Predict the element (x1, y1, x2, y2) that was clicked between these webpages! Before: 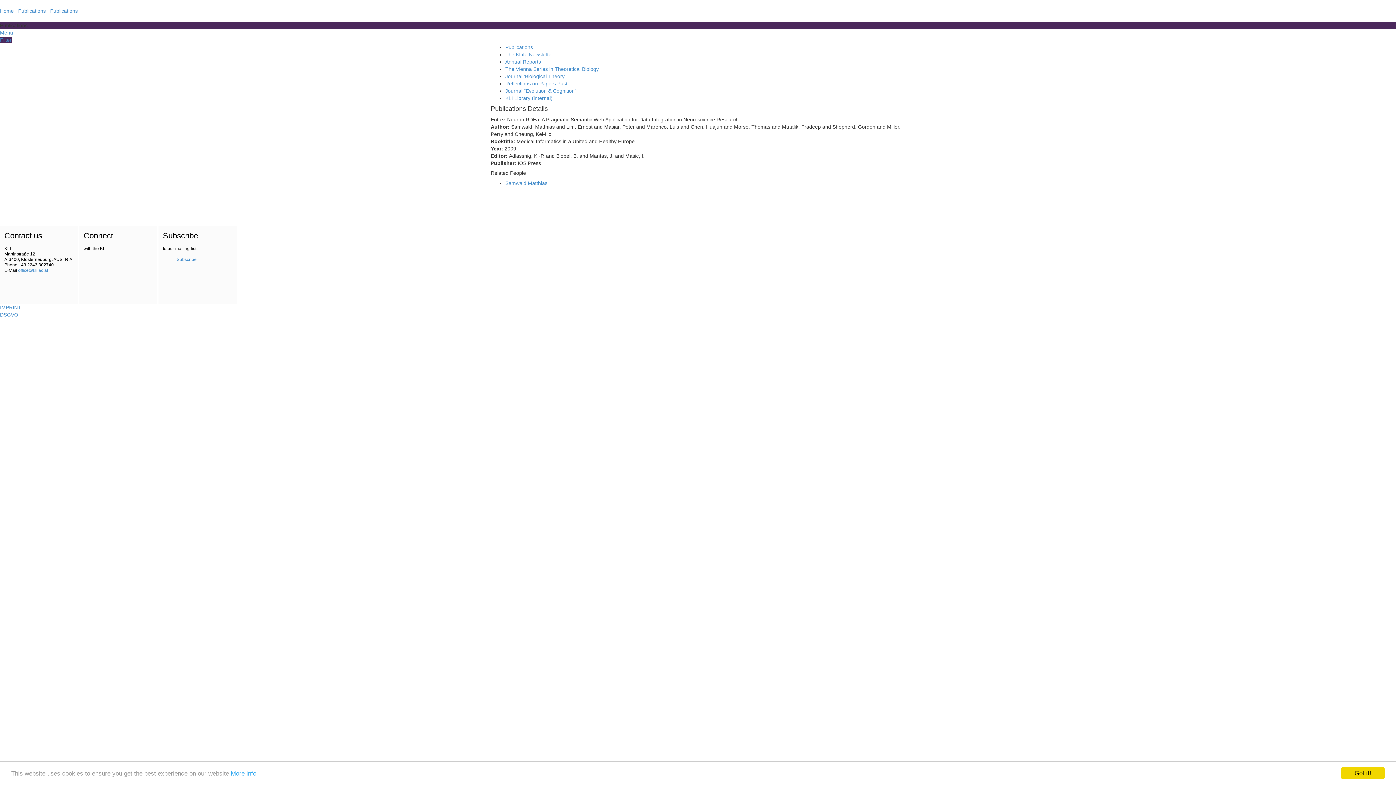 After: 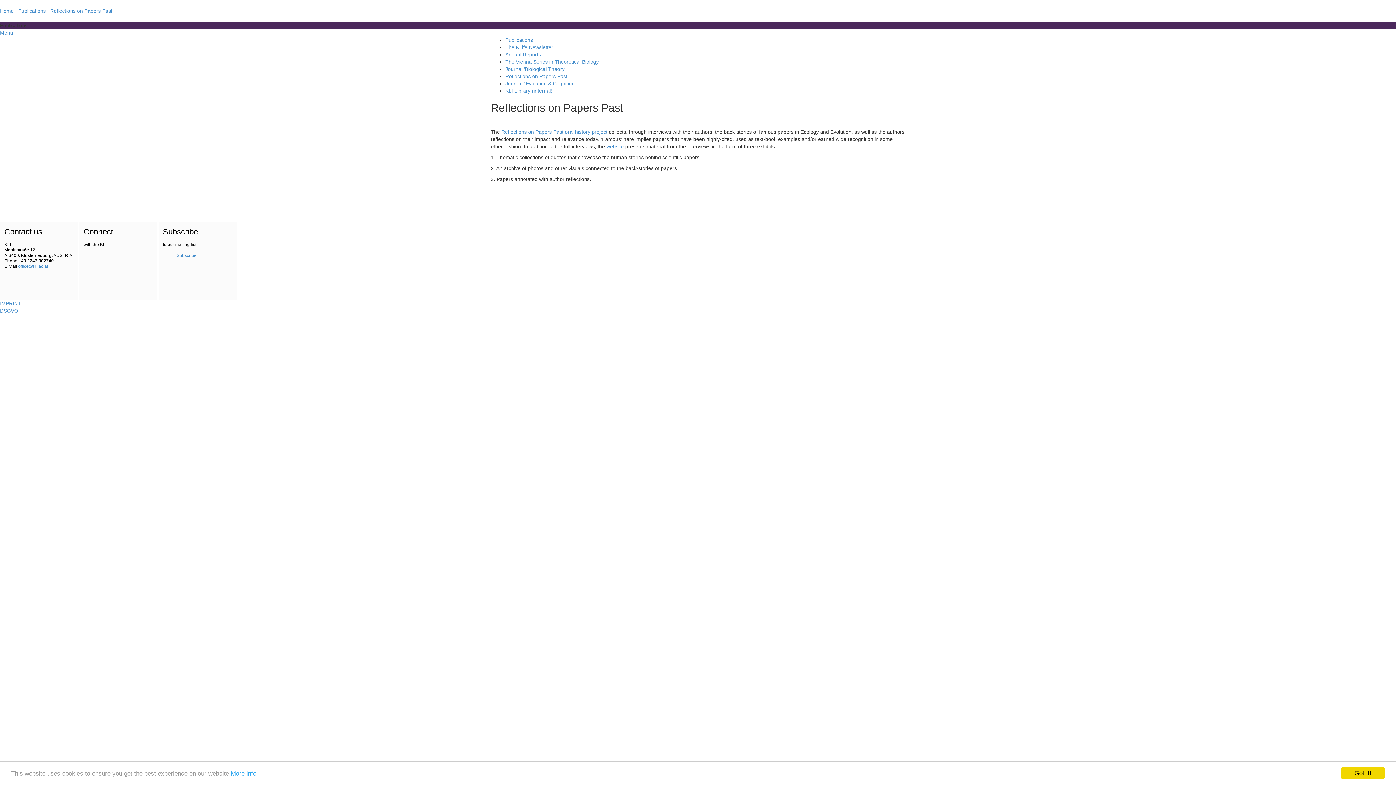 Action: label: Reflections on Papers Past bbox: (505, 80, 567, 86)